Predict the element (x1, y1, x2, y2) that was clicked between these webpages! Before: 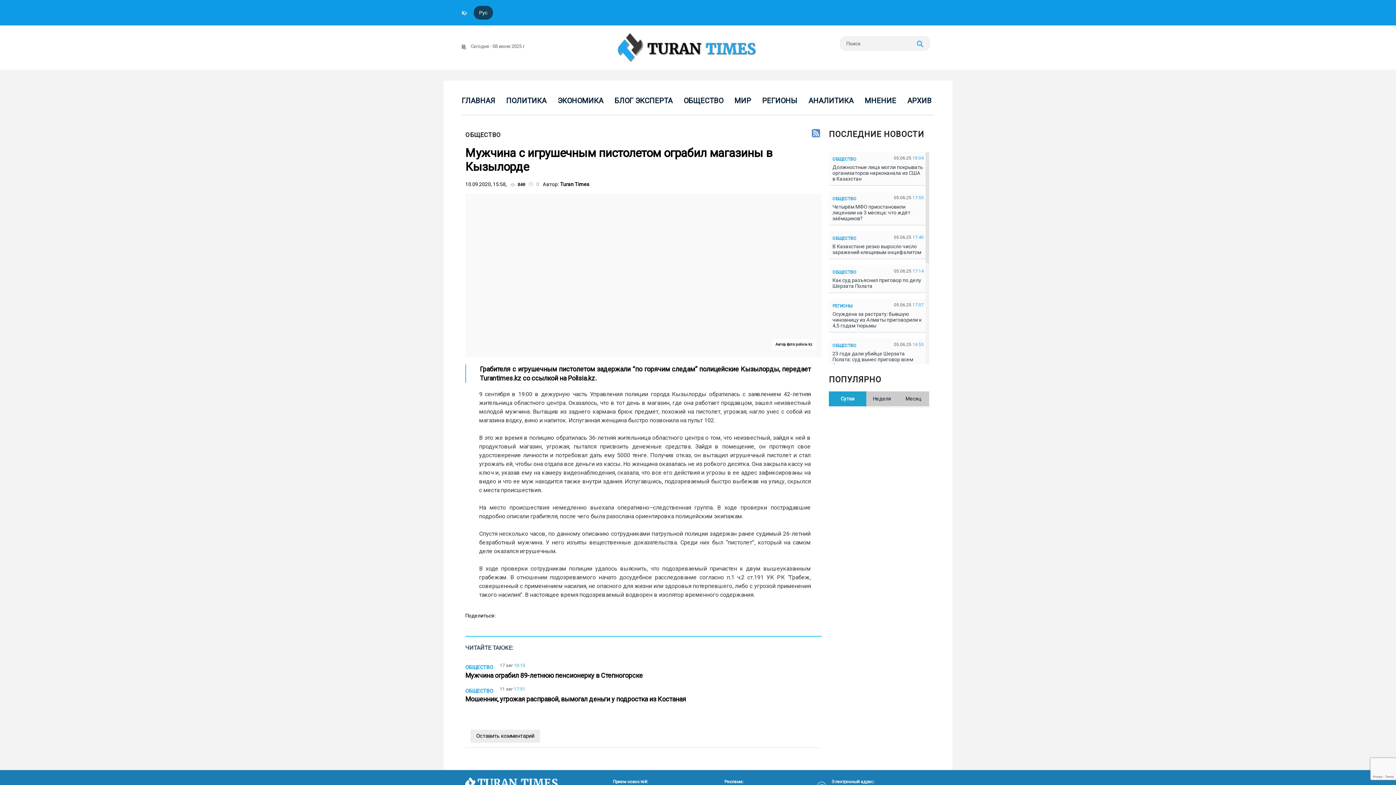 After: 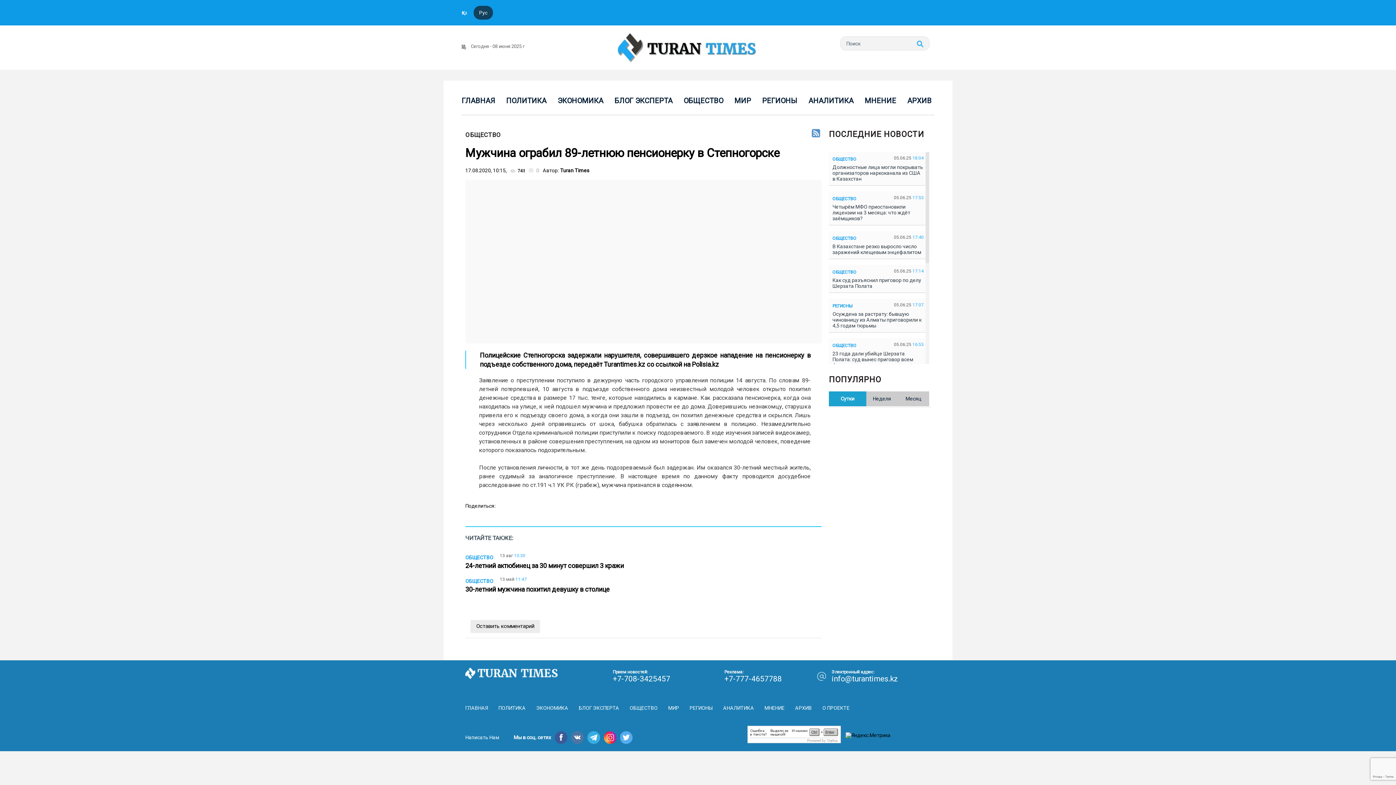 Action: bbox: (465, 663, 821, 679) label: ОБЩЕСТВО
17 авг10:15
Мужчина ограбил 89-летнюю пенсионерку в Степногорске  